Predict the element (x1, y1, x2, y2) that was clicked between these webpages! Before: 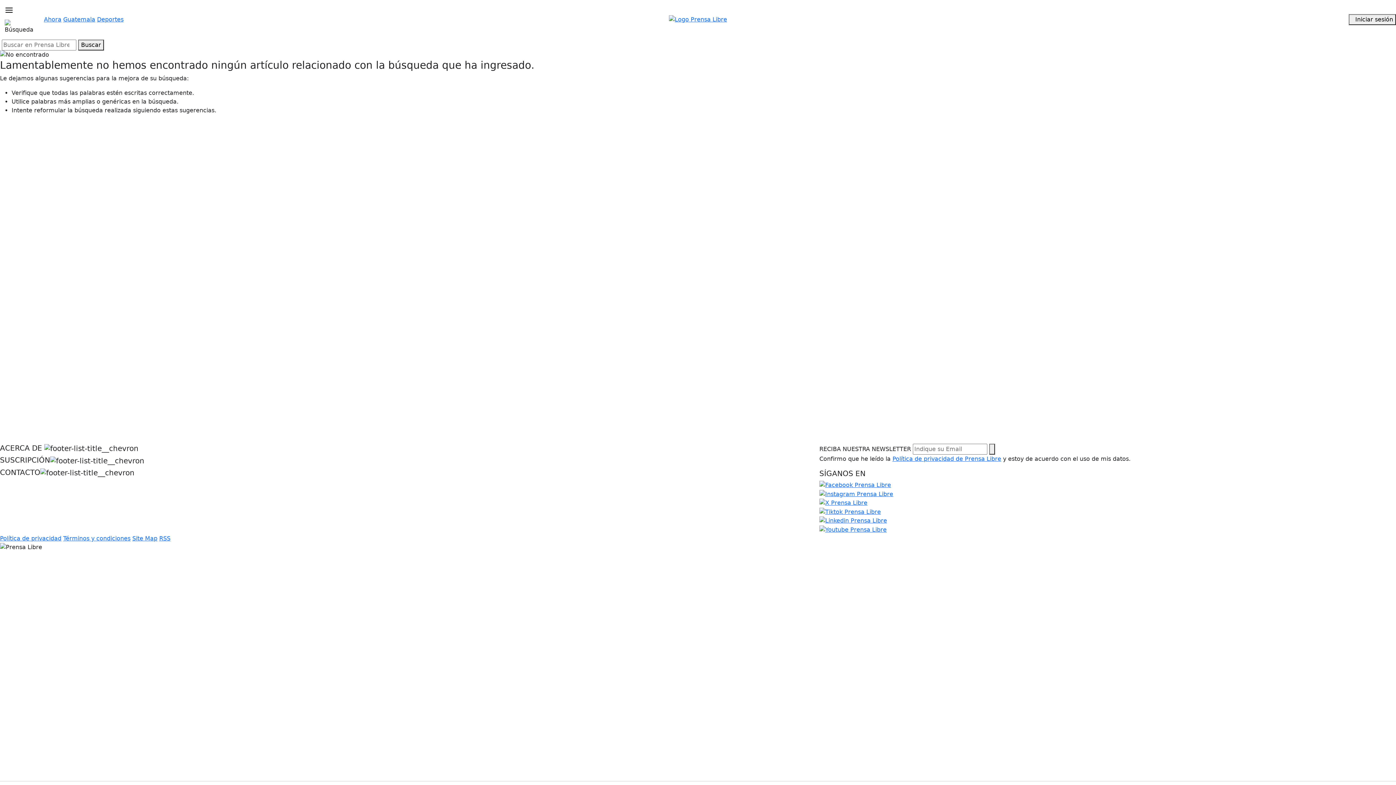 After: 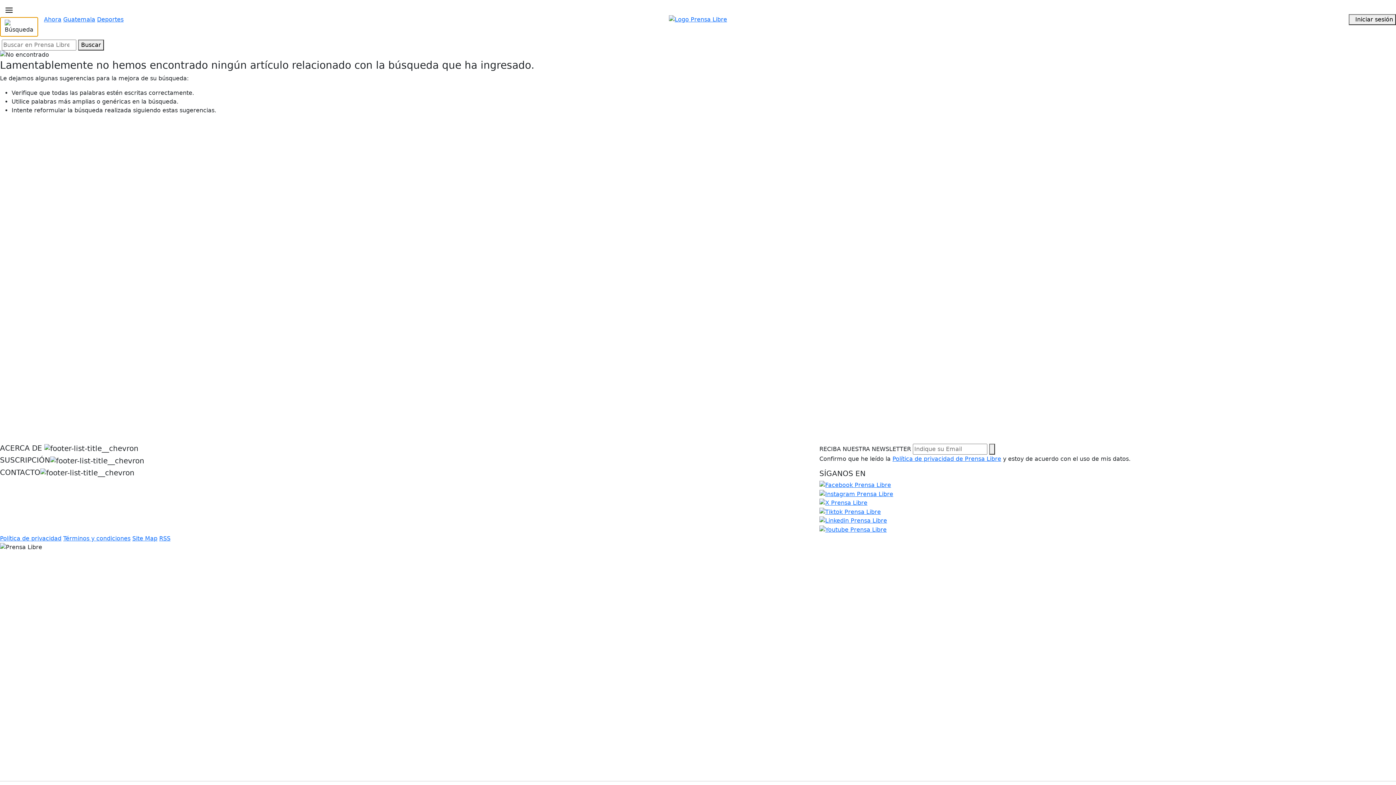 Action: bbox: (0, 16, 38, 36)